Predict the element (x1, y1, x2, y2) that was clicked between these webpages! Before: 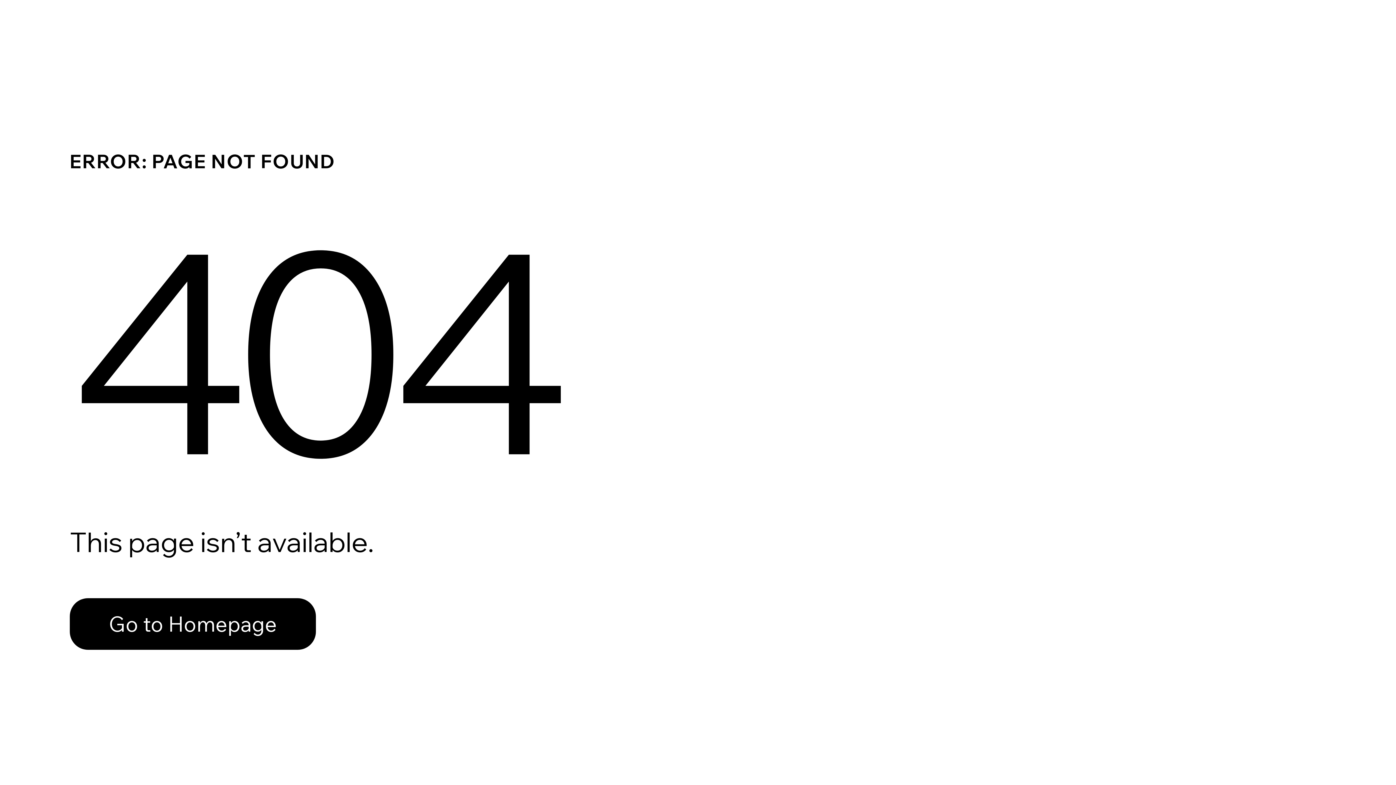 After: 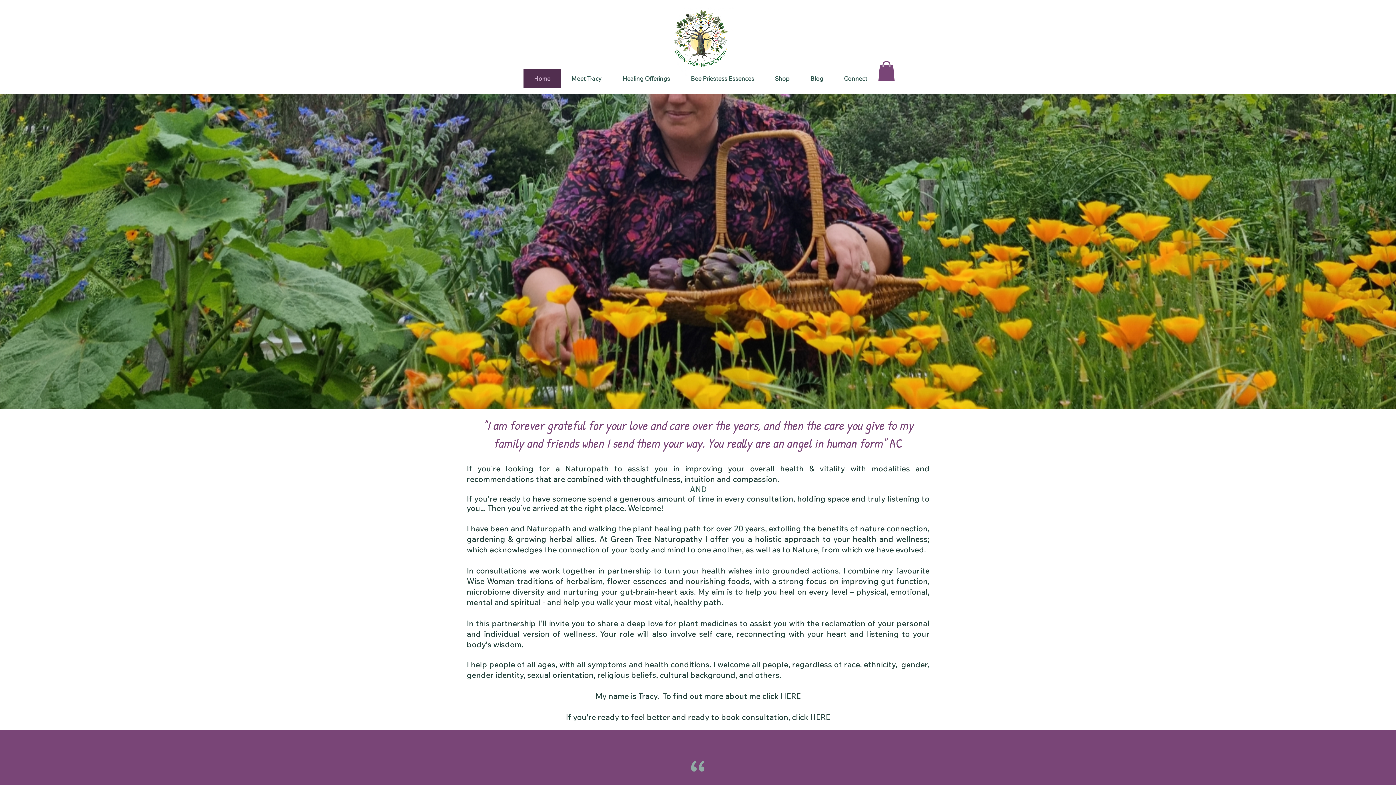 Action: bbox: (69, 598, 316, 650) label: Go to Homepage